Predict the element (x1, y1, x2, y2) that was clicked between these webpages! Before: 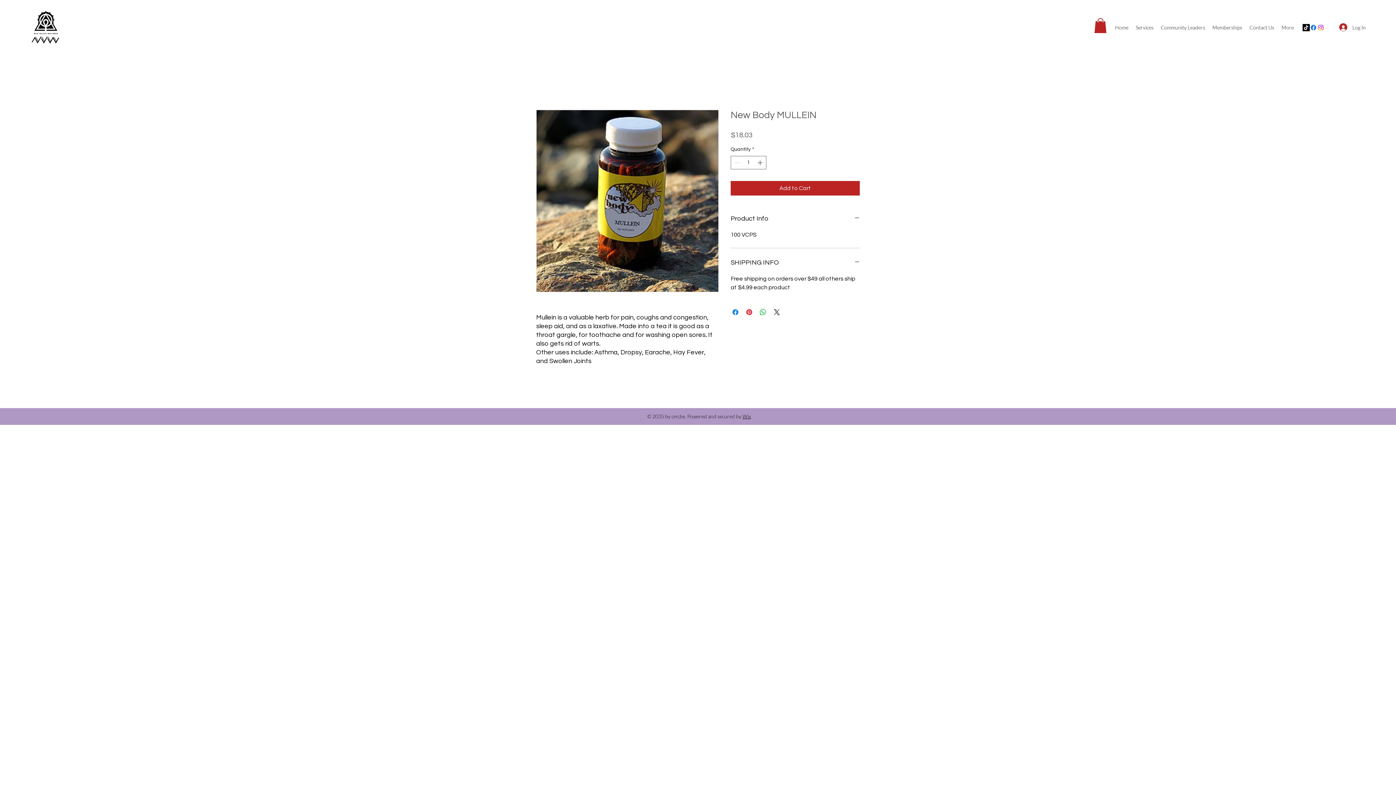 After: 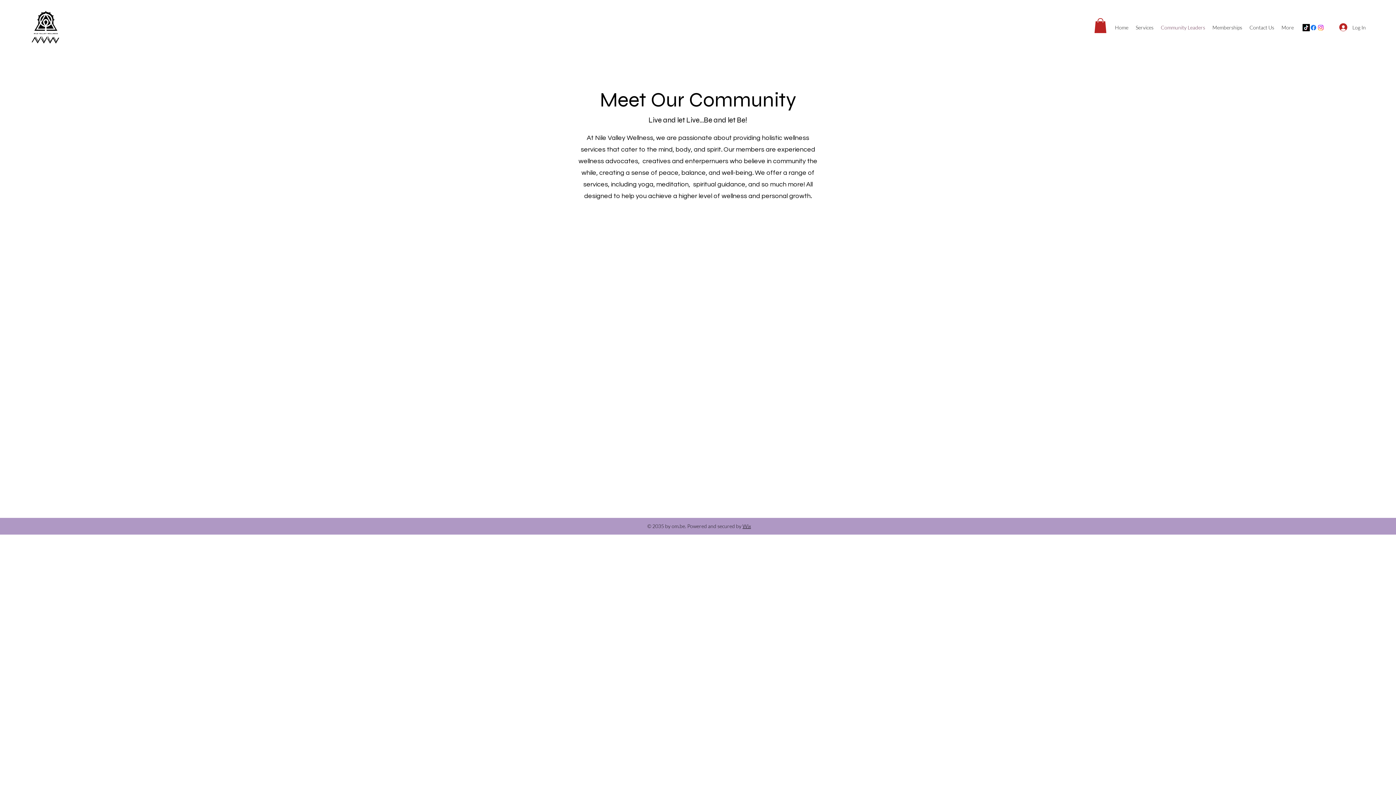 Action: bbox: (1157, 22, 1209, 33) label: Community Leaders